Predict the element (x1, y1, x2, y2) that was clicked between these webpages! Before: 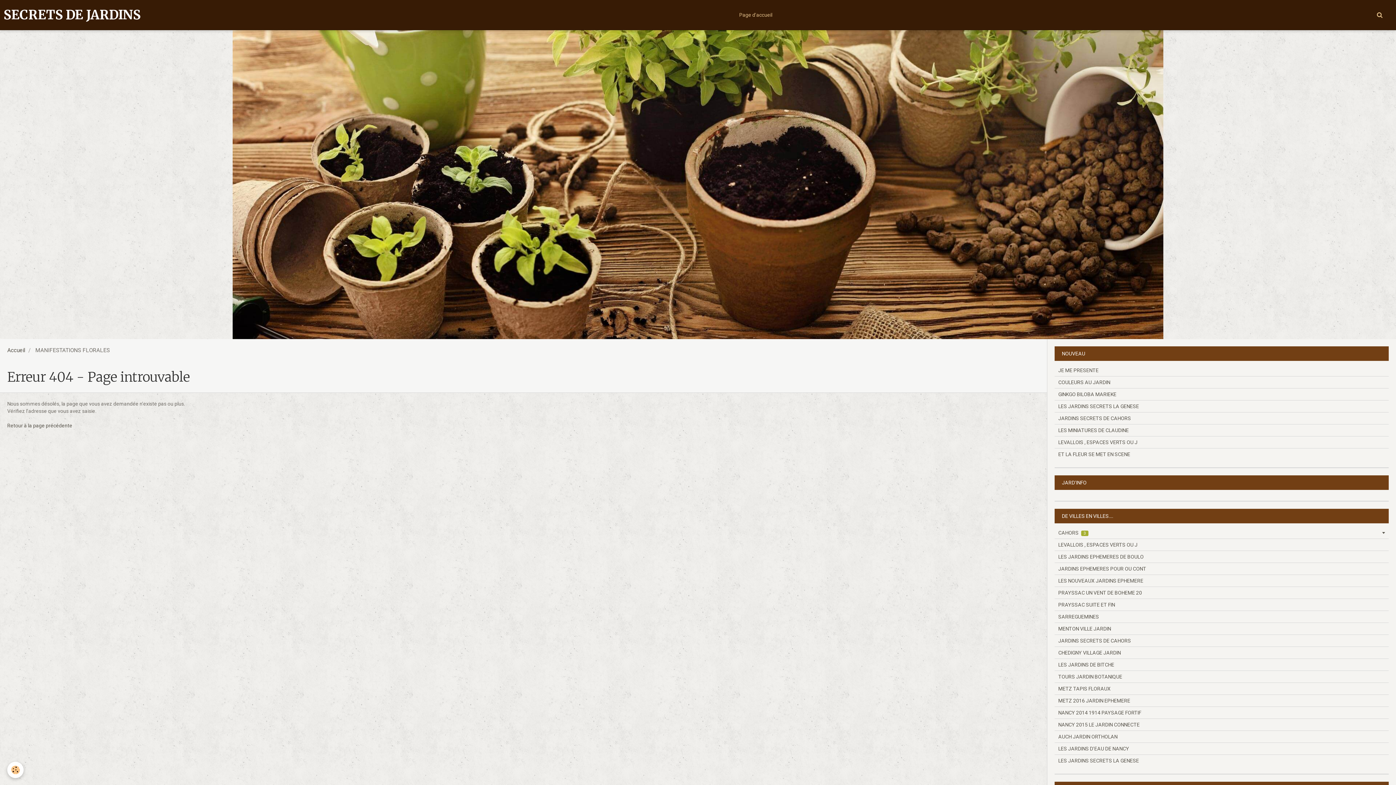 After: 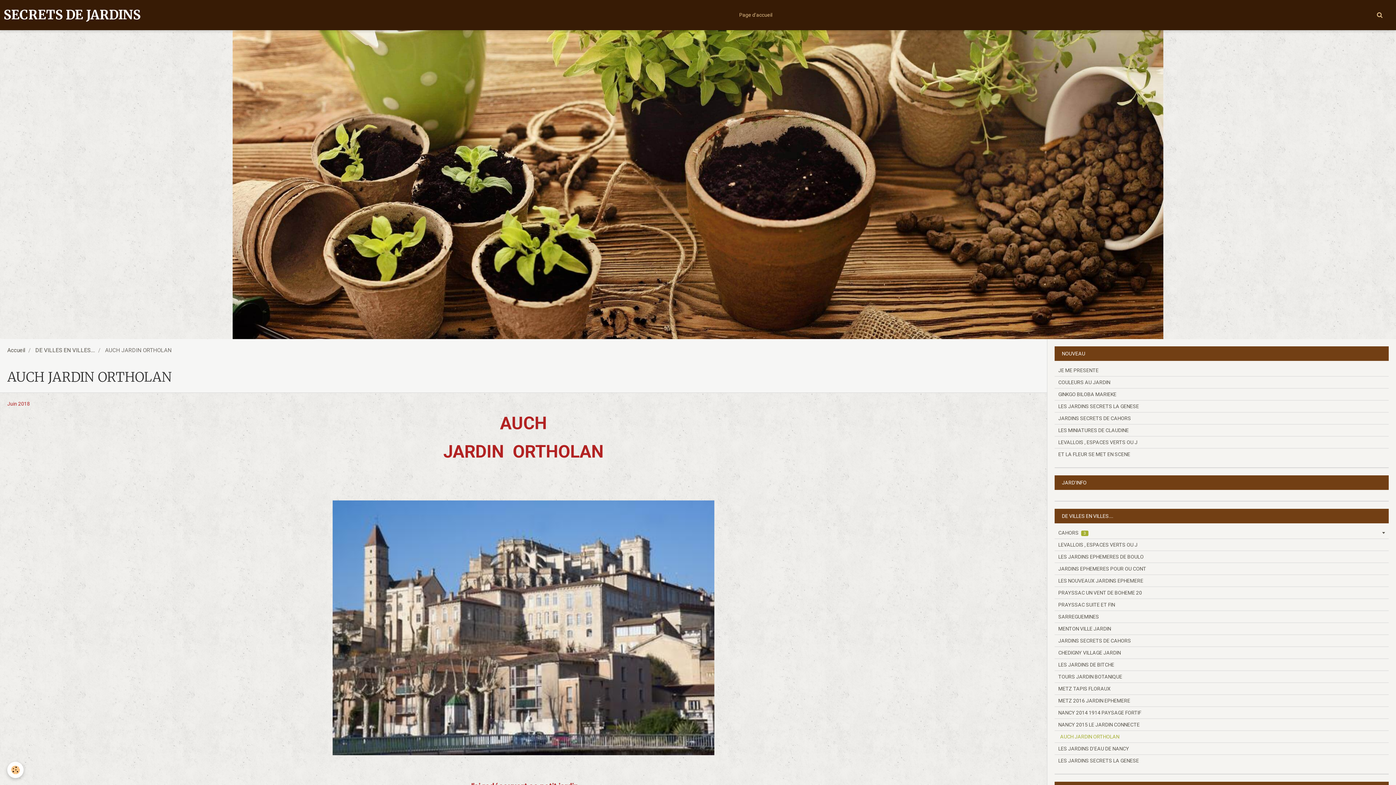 Action: bbox: (1054, 731, 1389, 742) label: AUCH JARDIN ORTHOLAN